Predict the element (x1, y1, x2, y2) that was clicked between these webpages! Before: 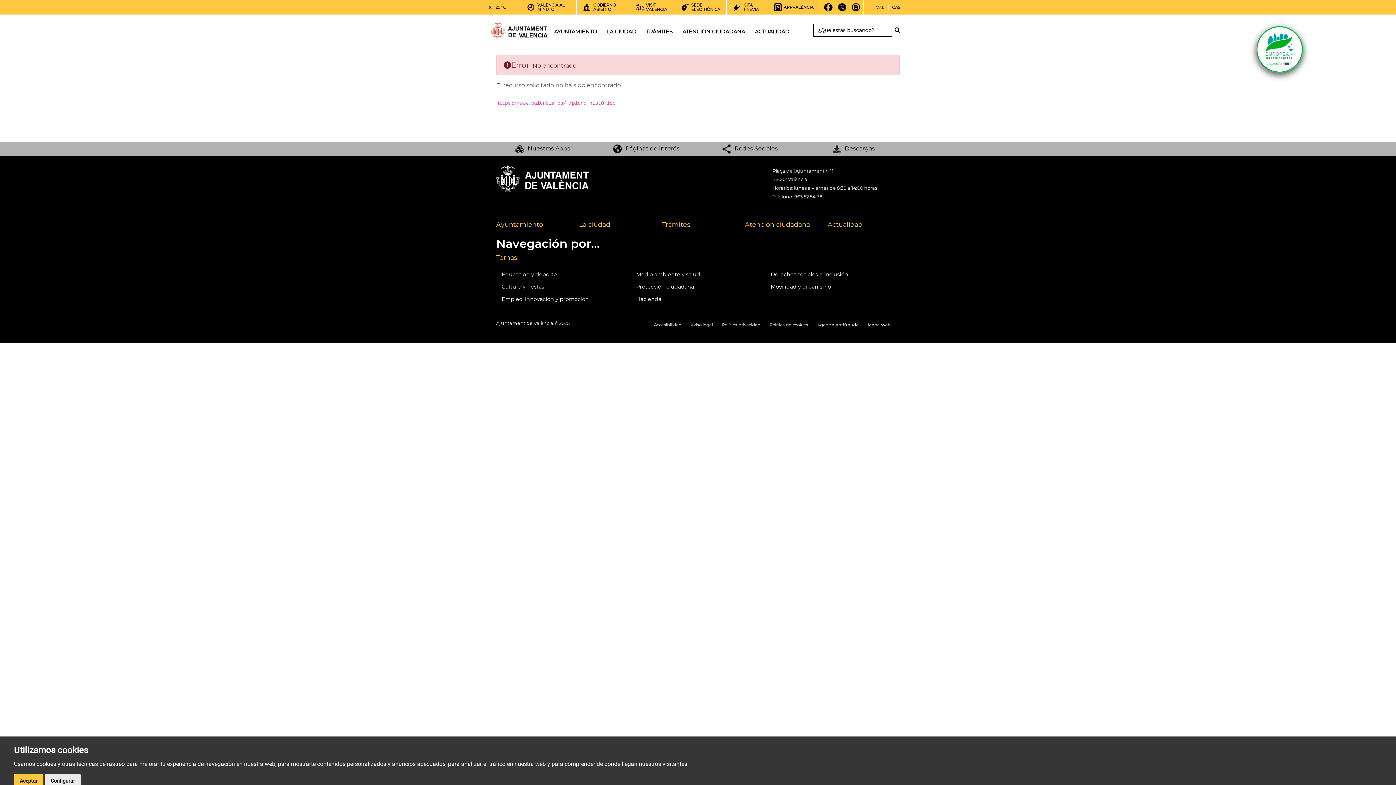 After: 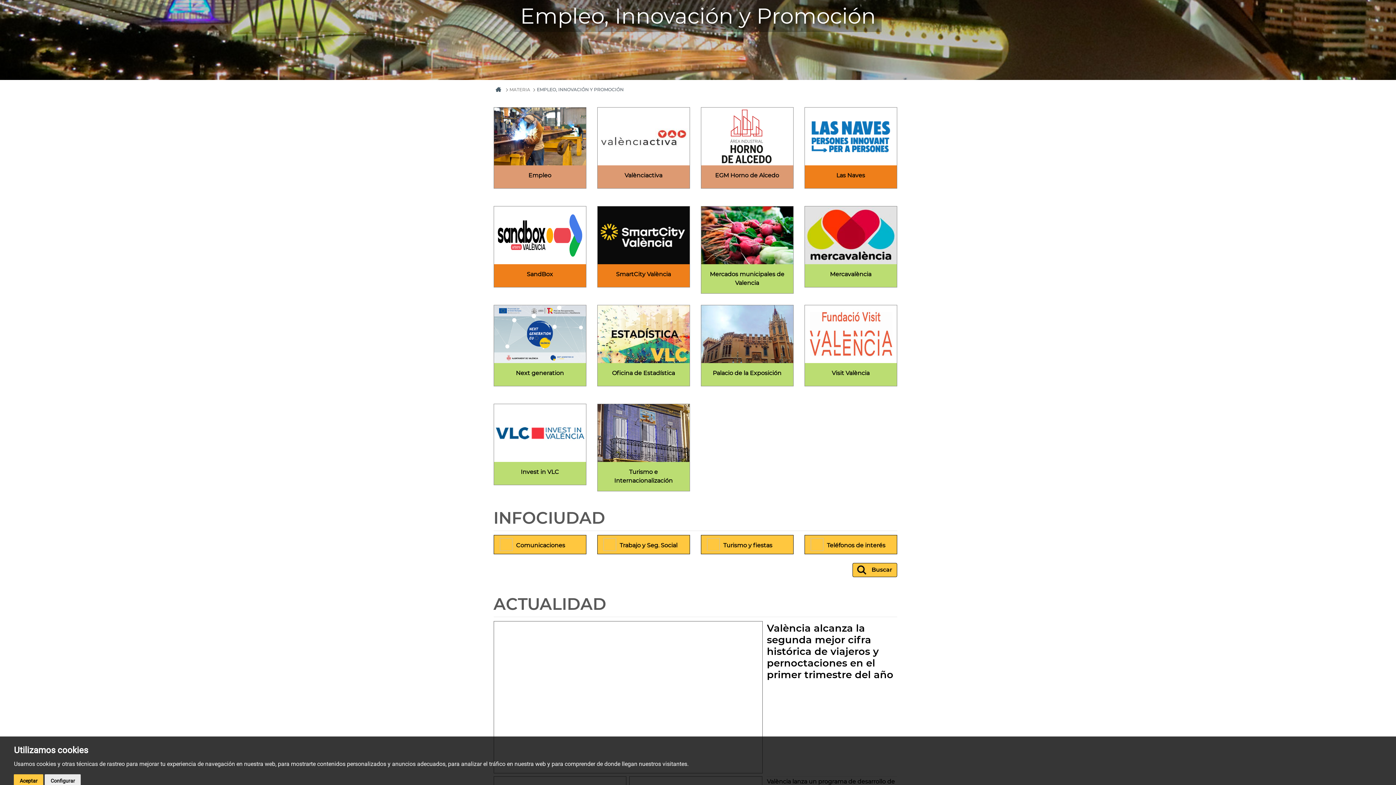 Action: bbox: (501, 295, 589, 302) label: Empleo, innovación y promoción